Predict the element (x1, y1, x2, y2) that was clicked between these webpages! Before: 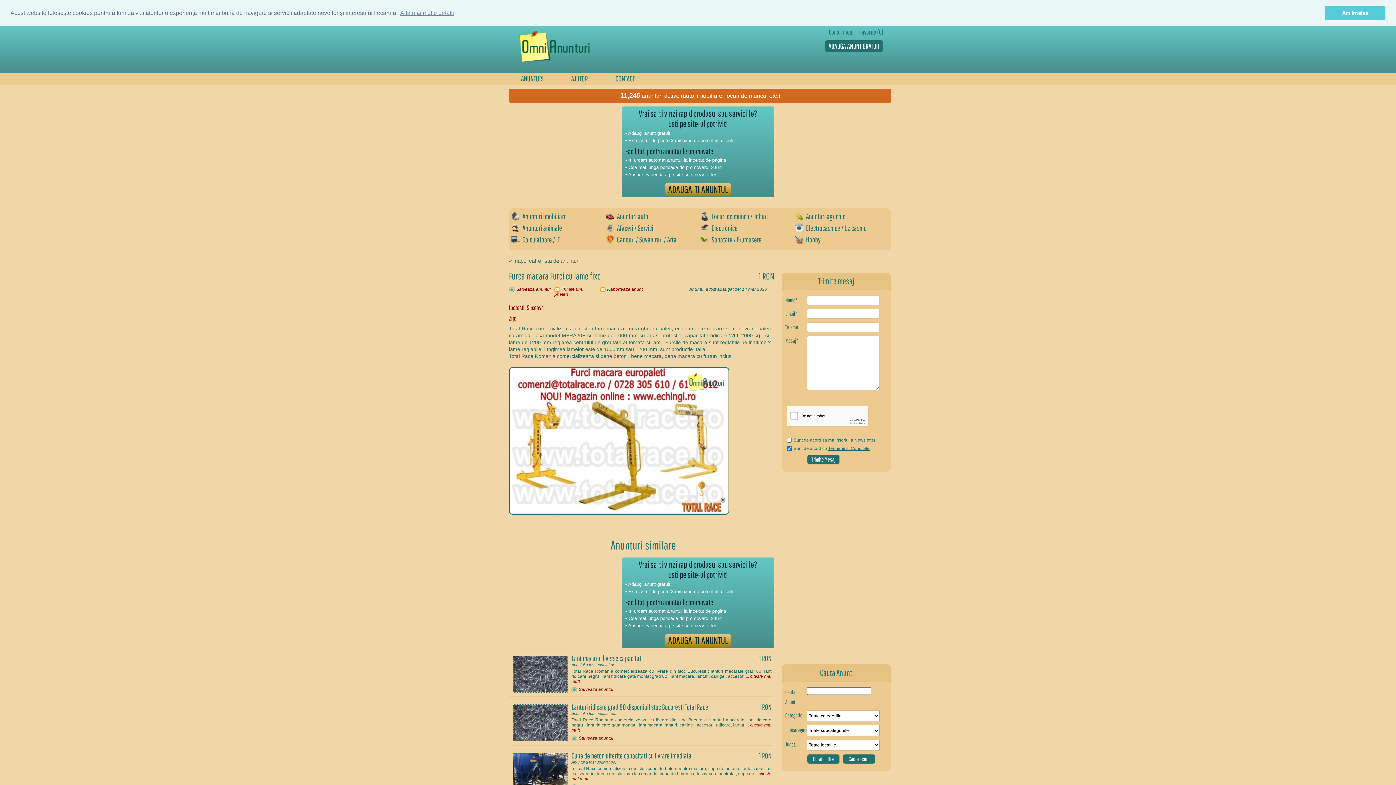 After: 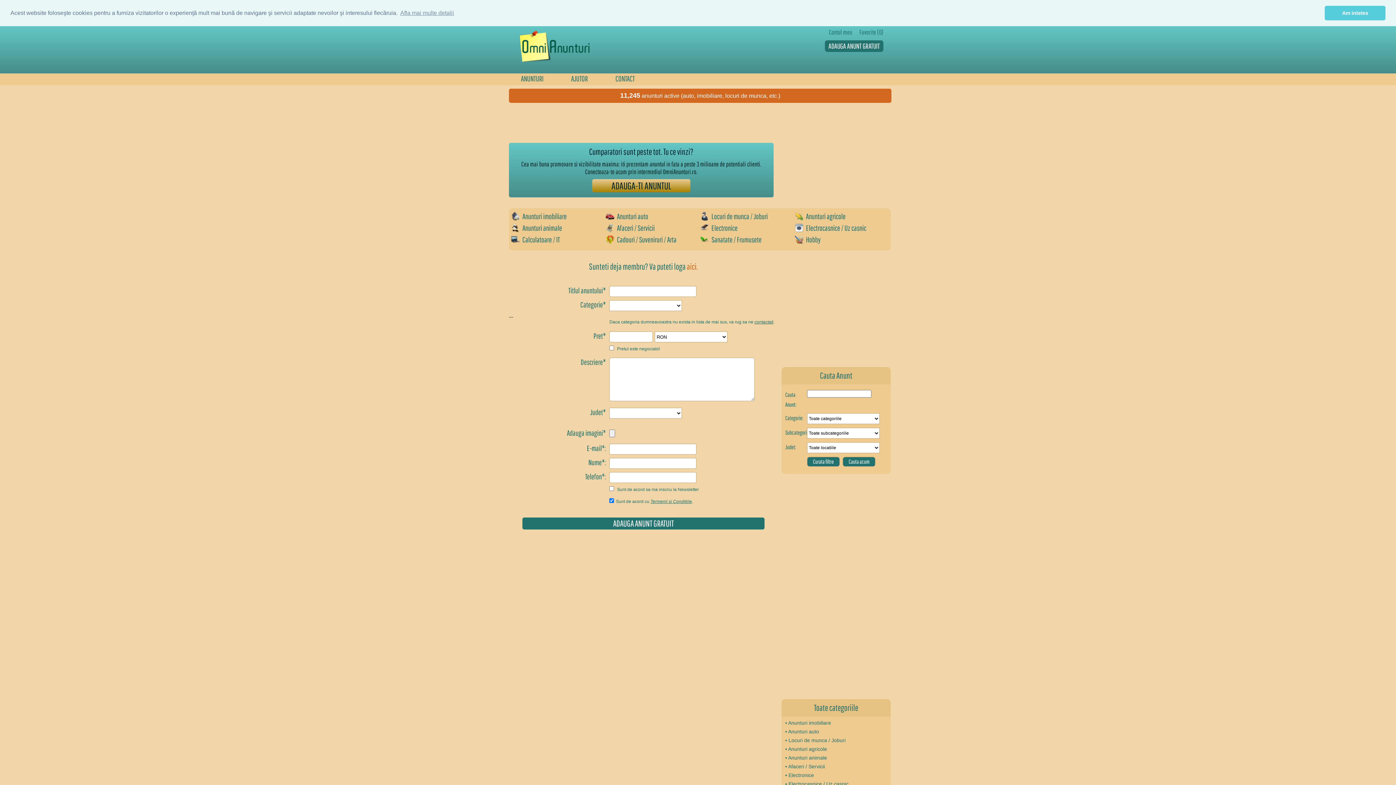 Action: bbox: (665, 634, 730, 647) label: ADAUGA-TI ANUNTUL